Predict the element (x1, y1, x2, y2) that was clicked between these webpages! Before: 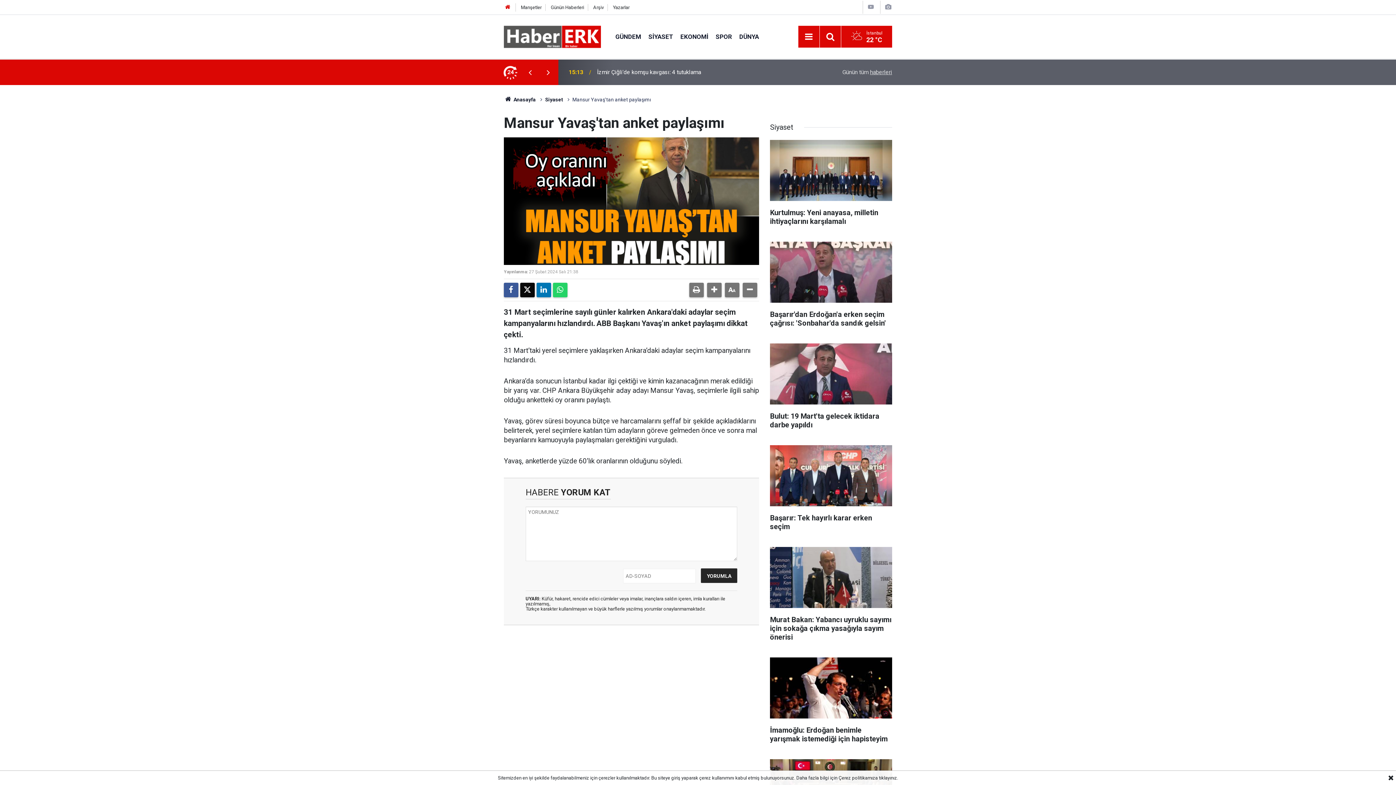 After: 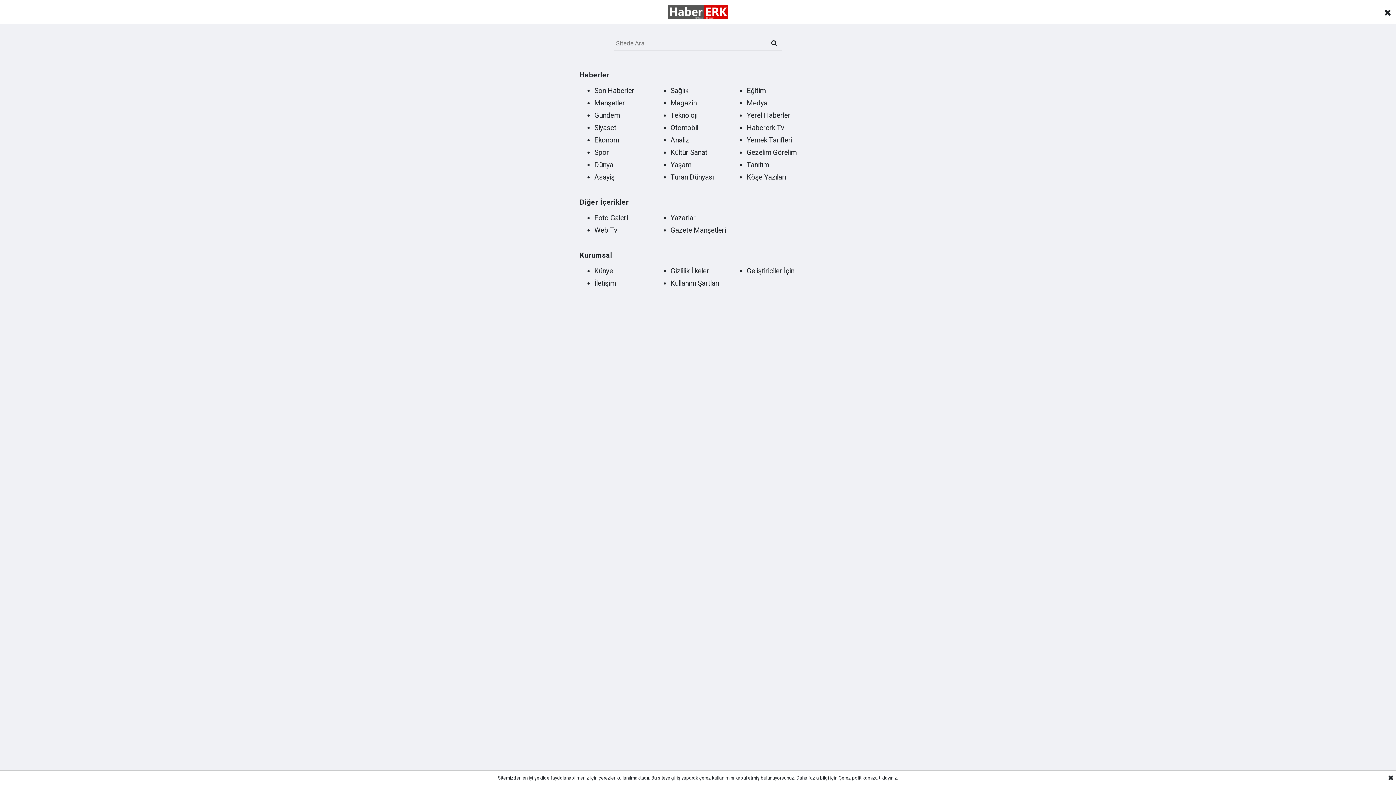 Action: bbox: (802, 30, 815, 43) label: Menu